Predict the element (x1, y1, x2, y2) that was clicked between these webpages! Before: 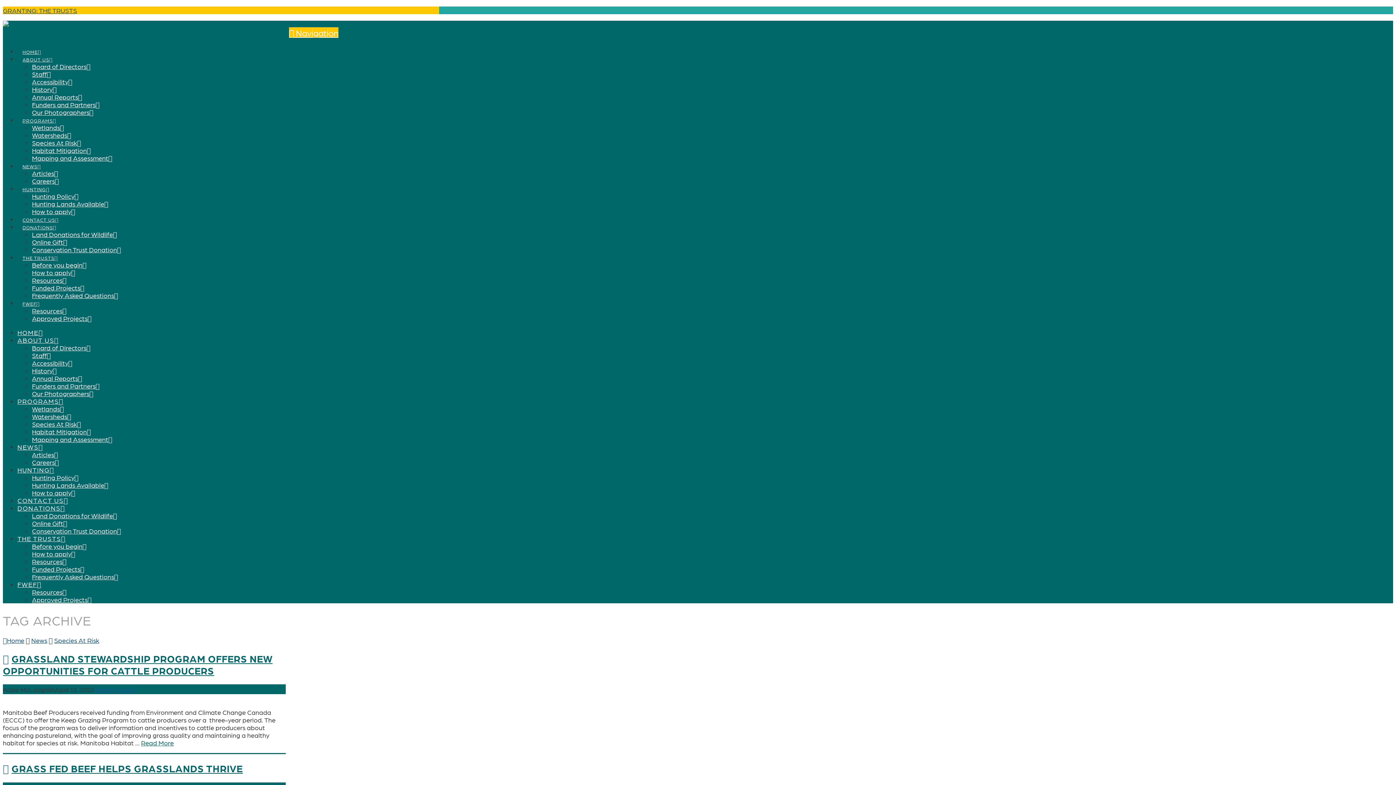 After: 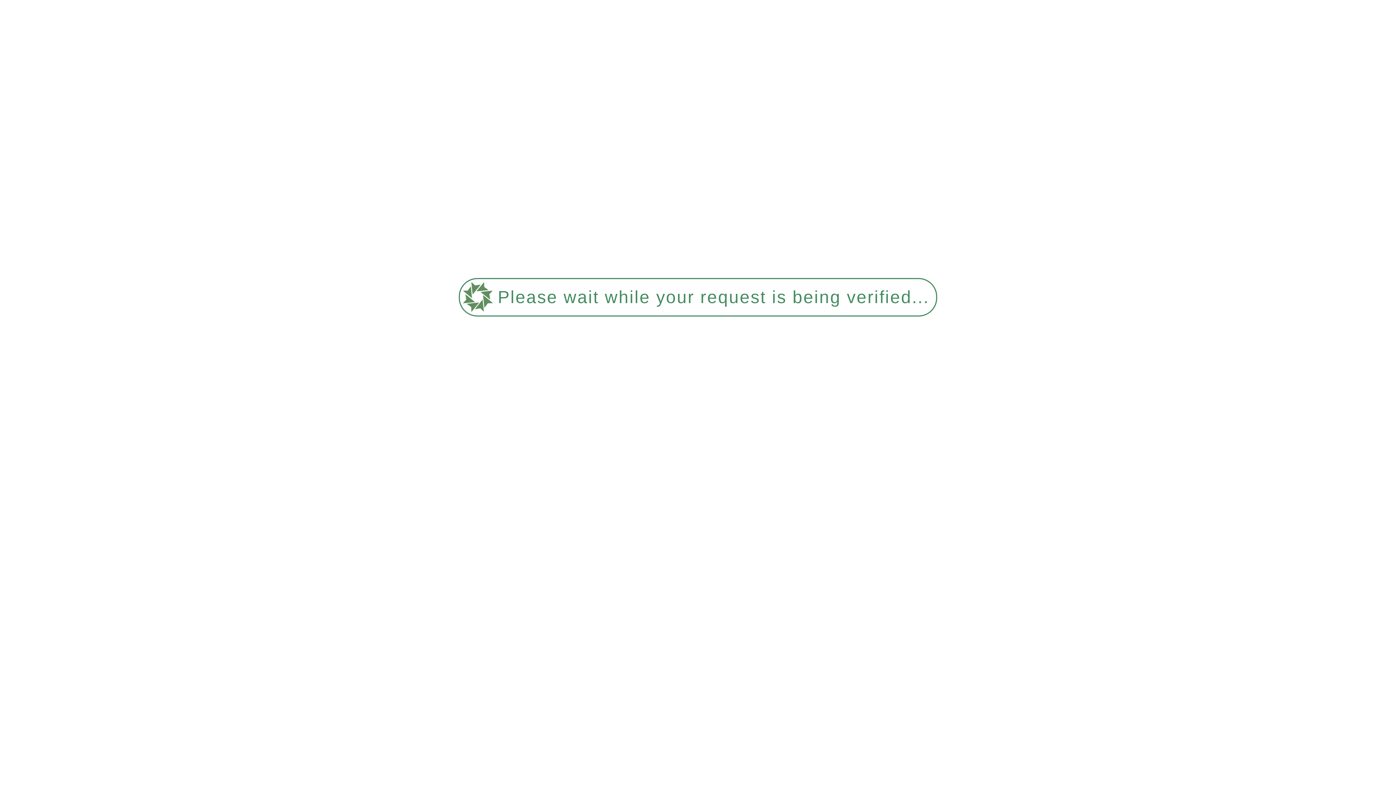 Action: bbox: (54, 636, 99, 644) label: Species At Risk